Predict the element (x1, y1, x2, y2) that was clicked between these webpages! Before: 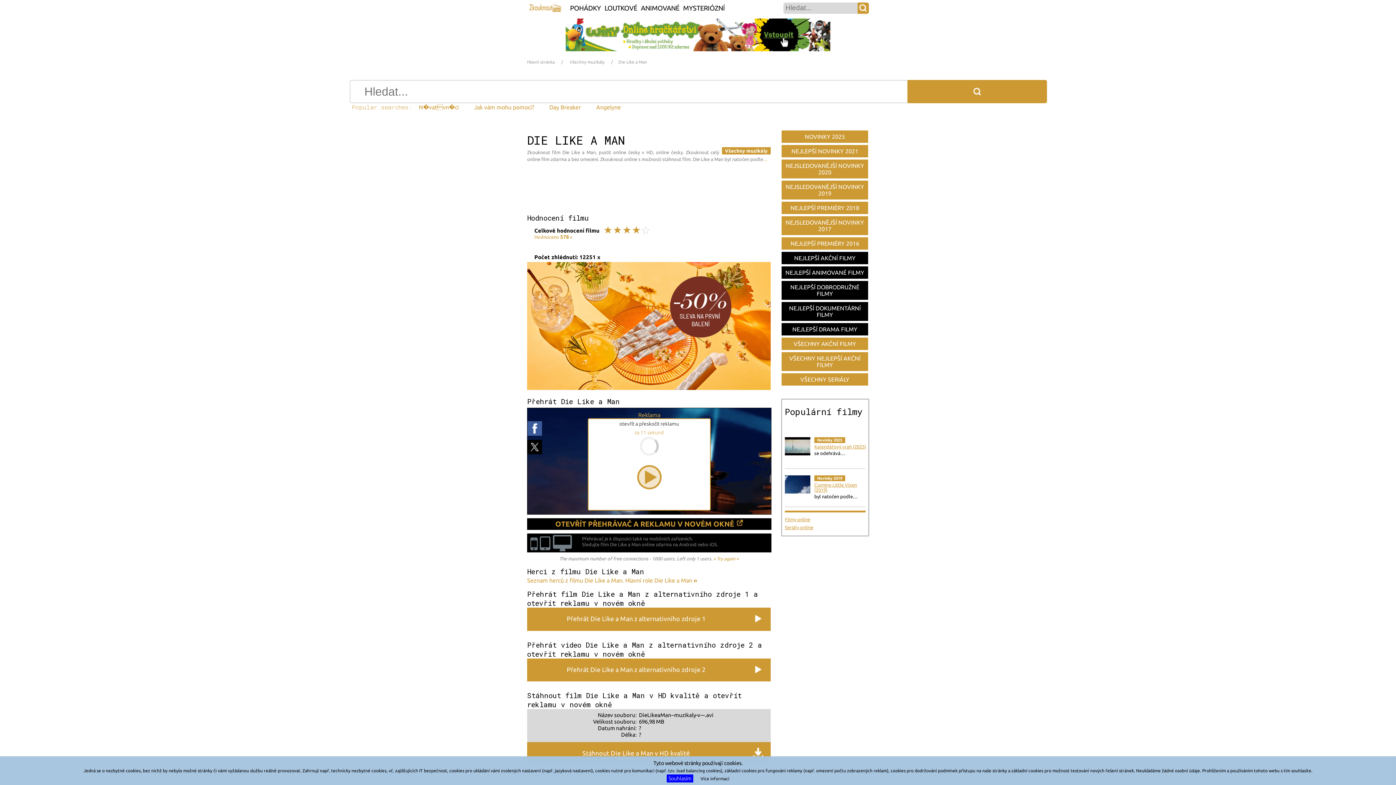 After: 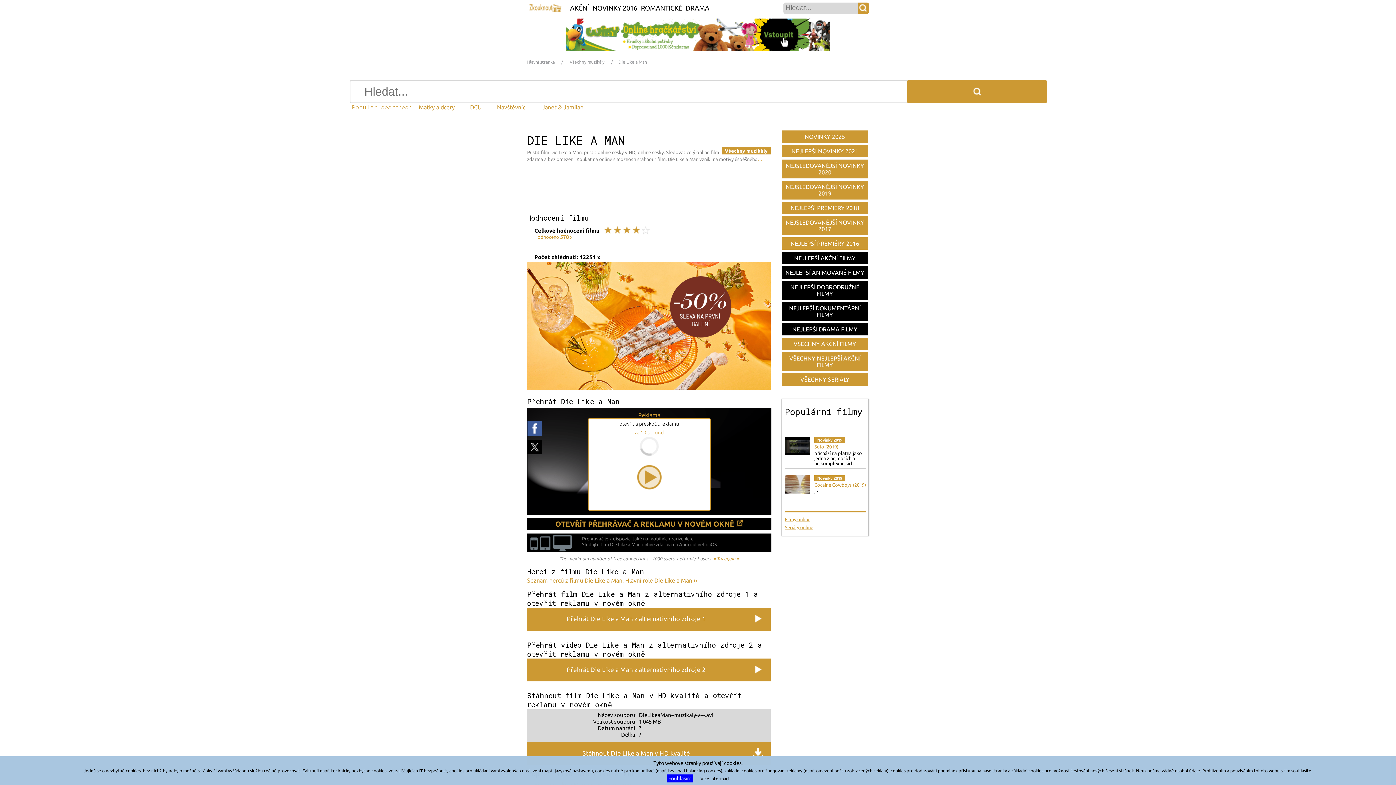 Action: label: » Try again « bbox: (713, 556, 738, 561)